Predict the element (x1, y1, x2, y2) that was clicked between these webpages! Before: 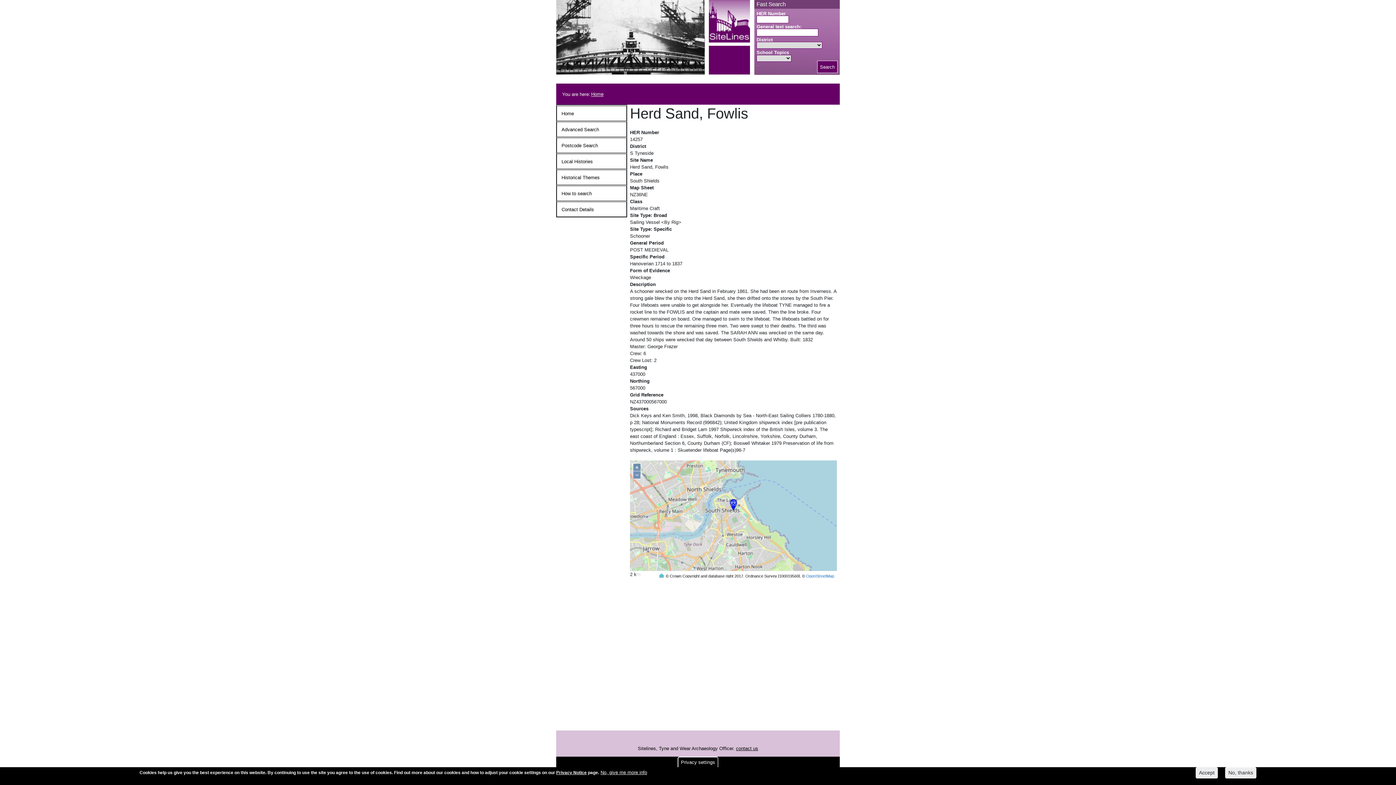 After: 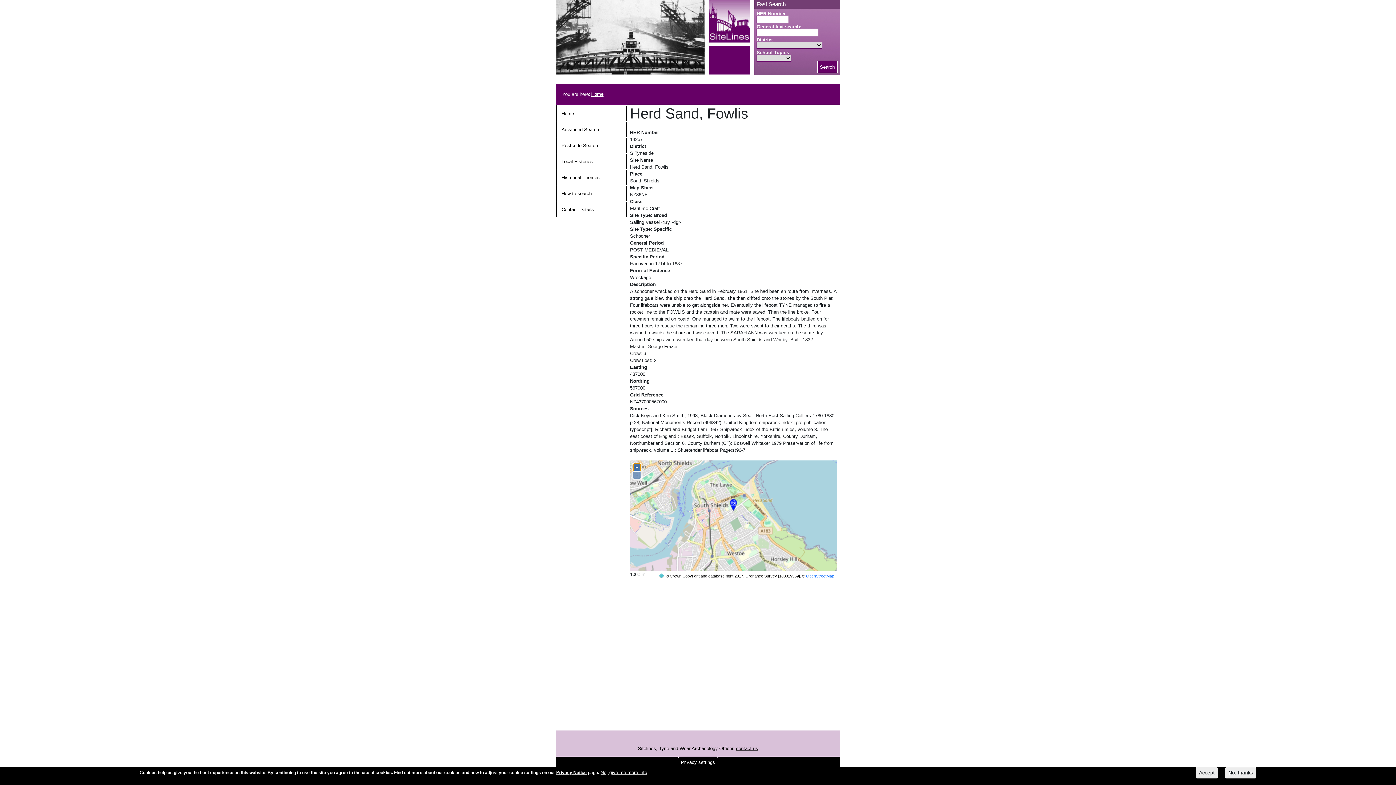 Action: label: + bbox: (633, 464, 640, 471)